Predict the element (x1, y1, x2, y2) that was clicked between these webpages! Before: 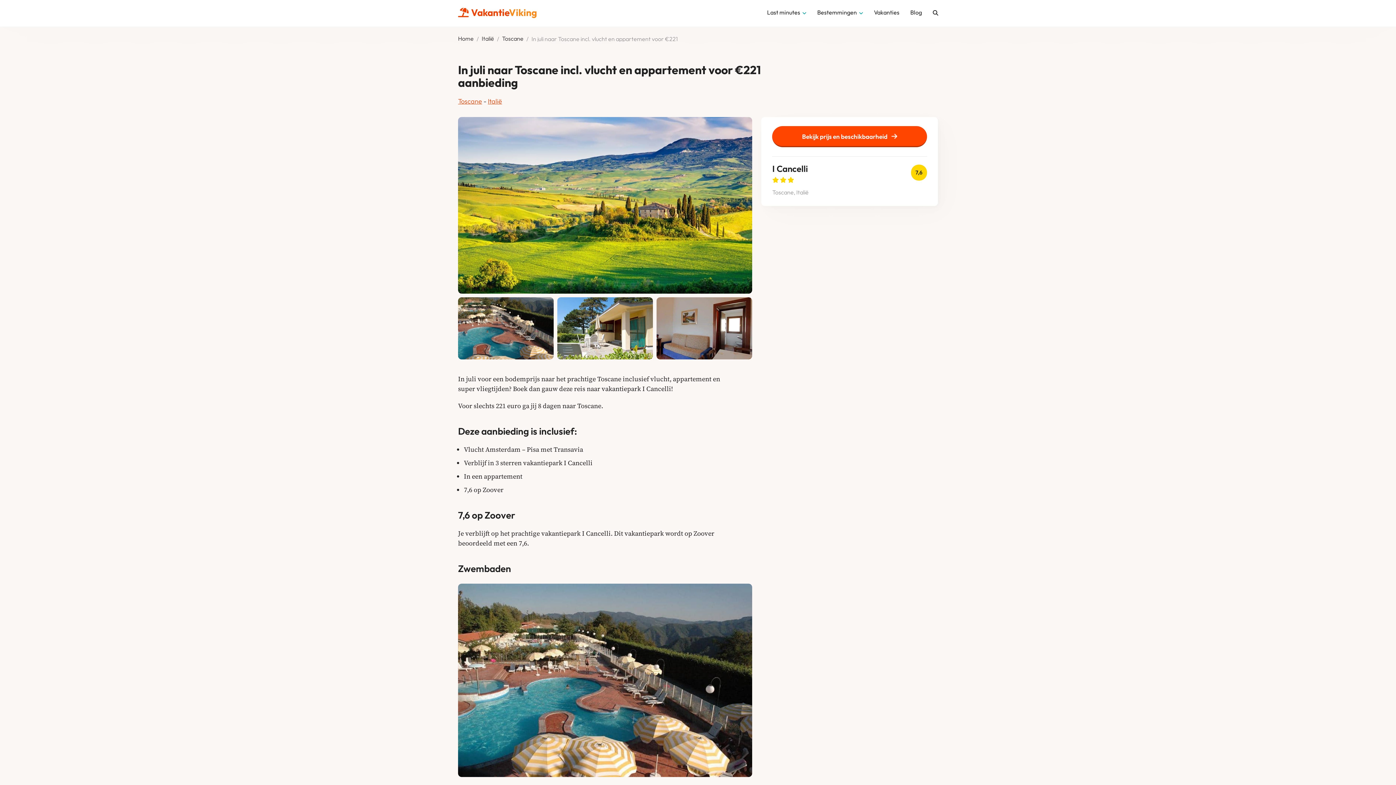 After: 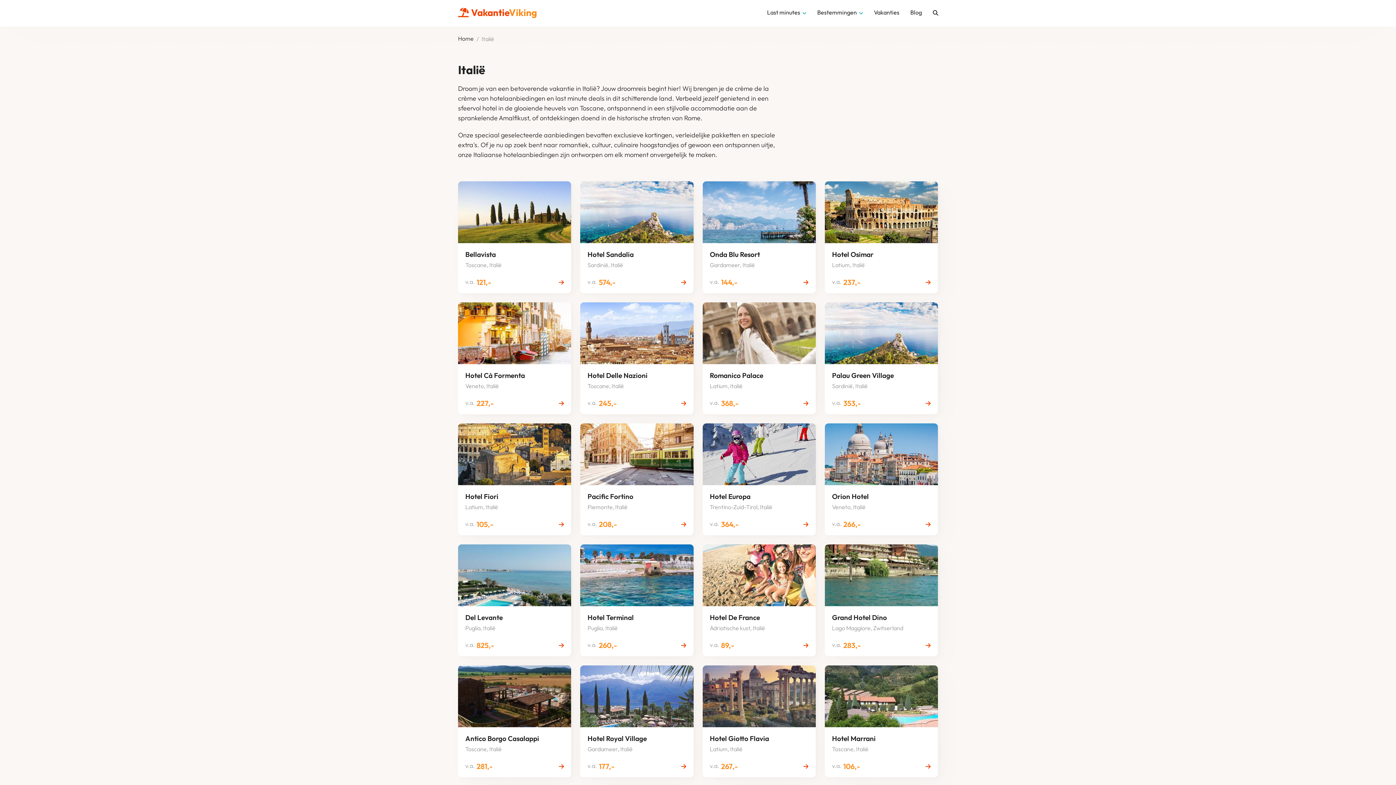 Action: bbox: (488, 97, 502, 105) label: Italië